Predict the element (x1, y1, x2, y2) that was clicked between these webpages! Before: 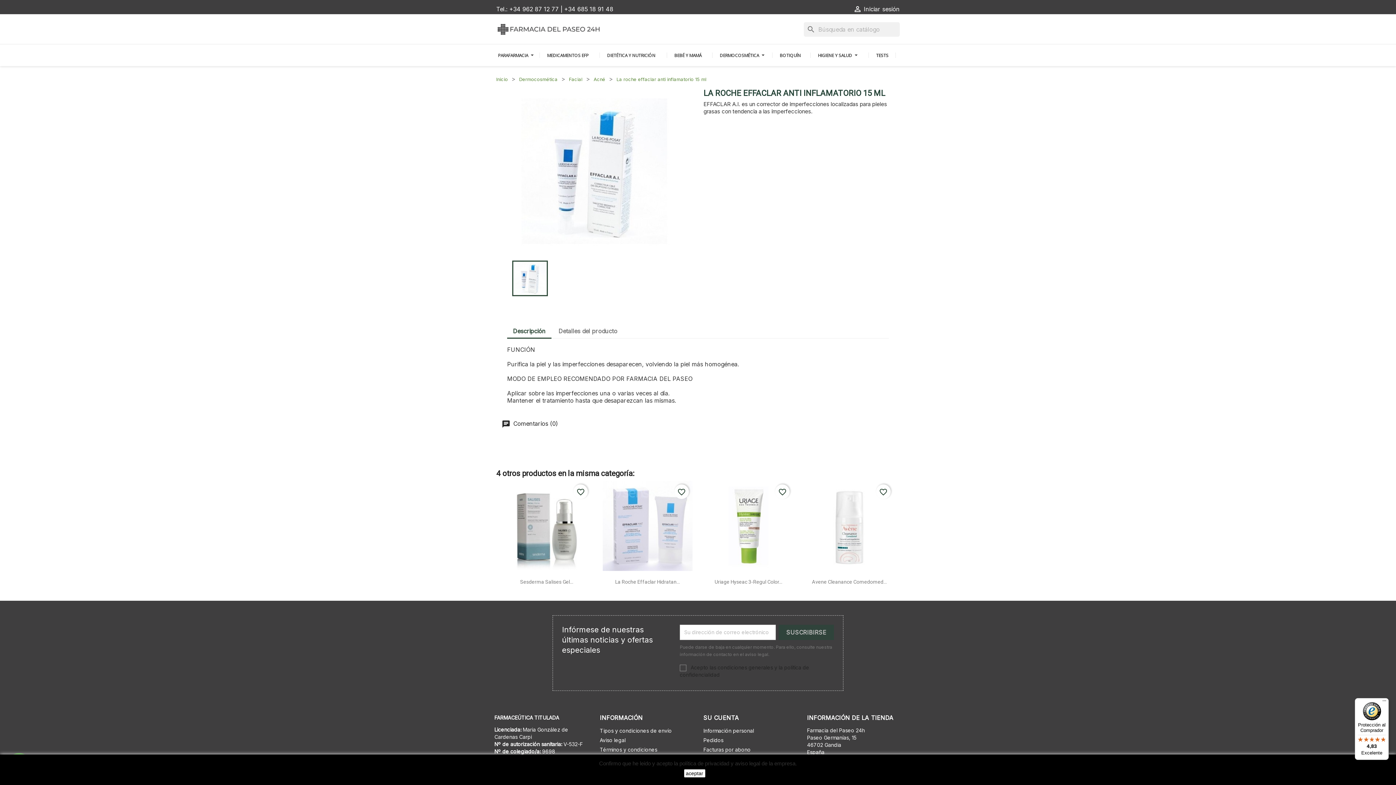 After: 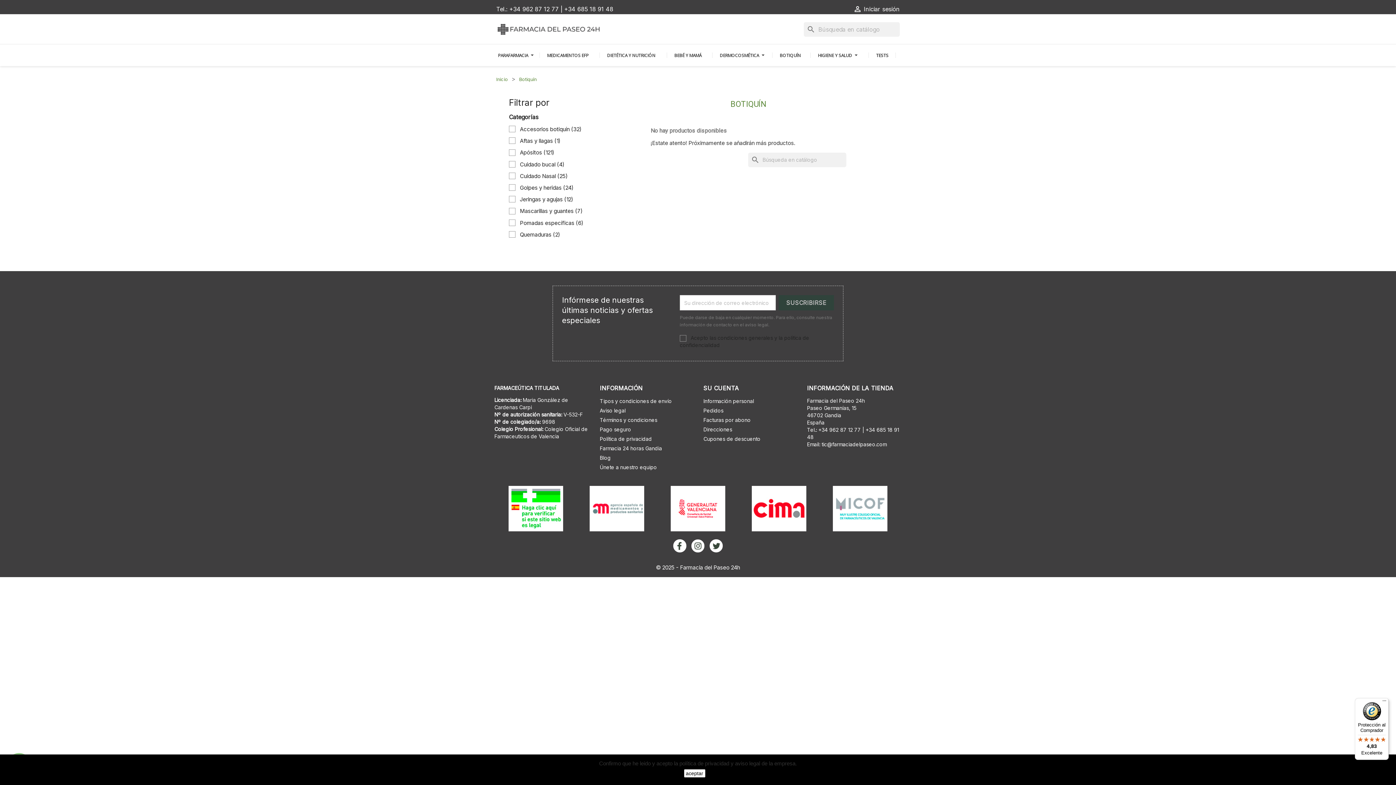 Action: label: BOTIQUÍN bbox: (776, 46, 807, 64)